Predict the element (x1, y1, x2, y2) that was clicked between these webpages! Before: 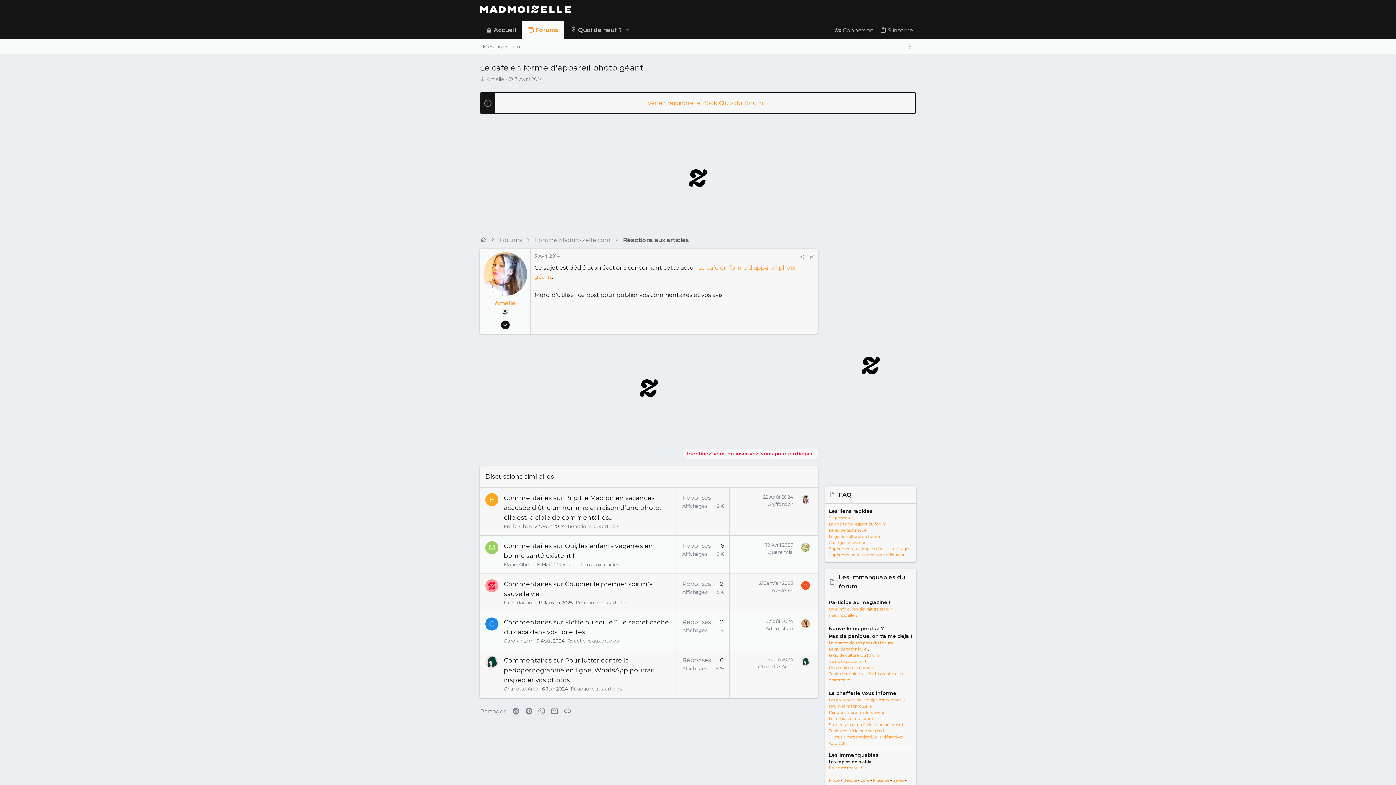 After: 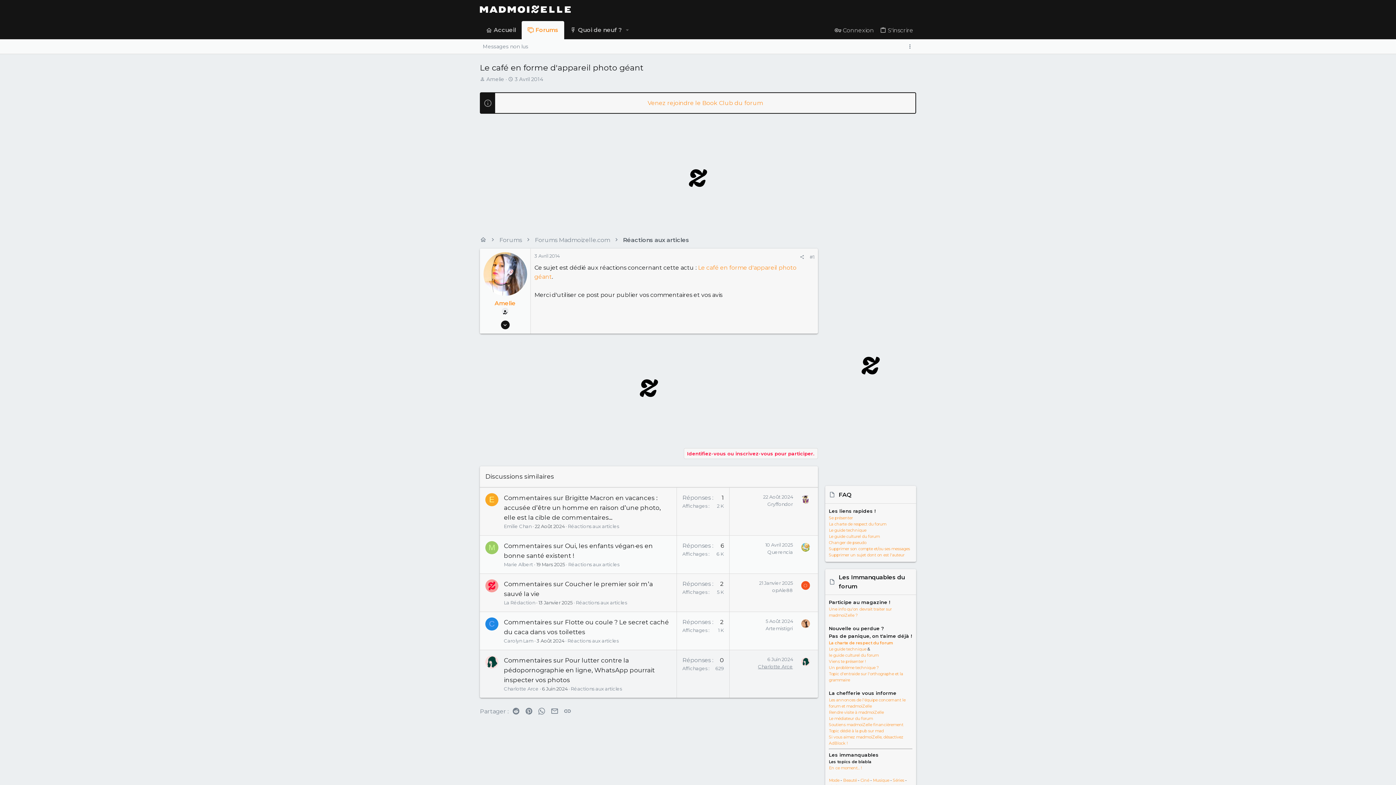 Action: bbox: (758, 663, 793, 669) label: Charlotte Arce